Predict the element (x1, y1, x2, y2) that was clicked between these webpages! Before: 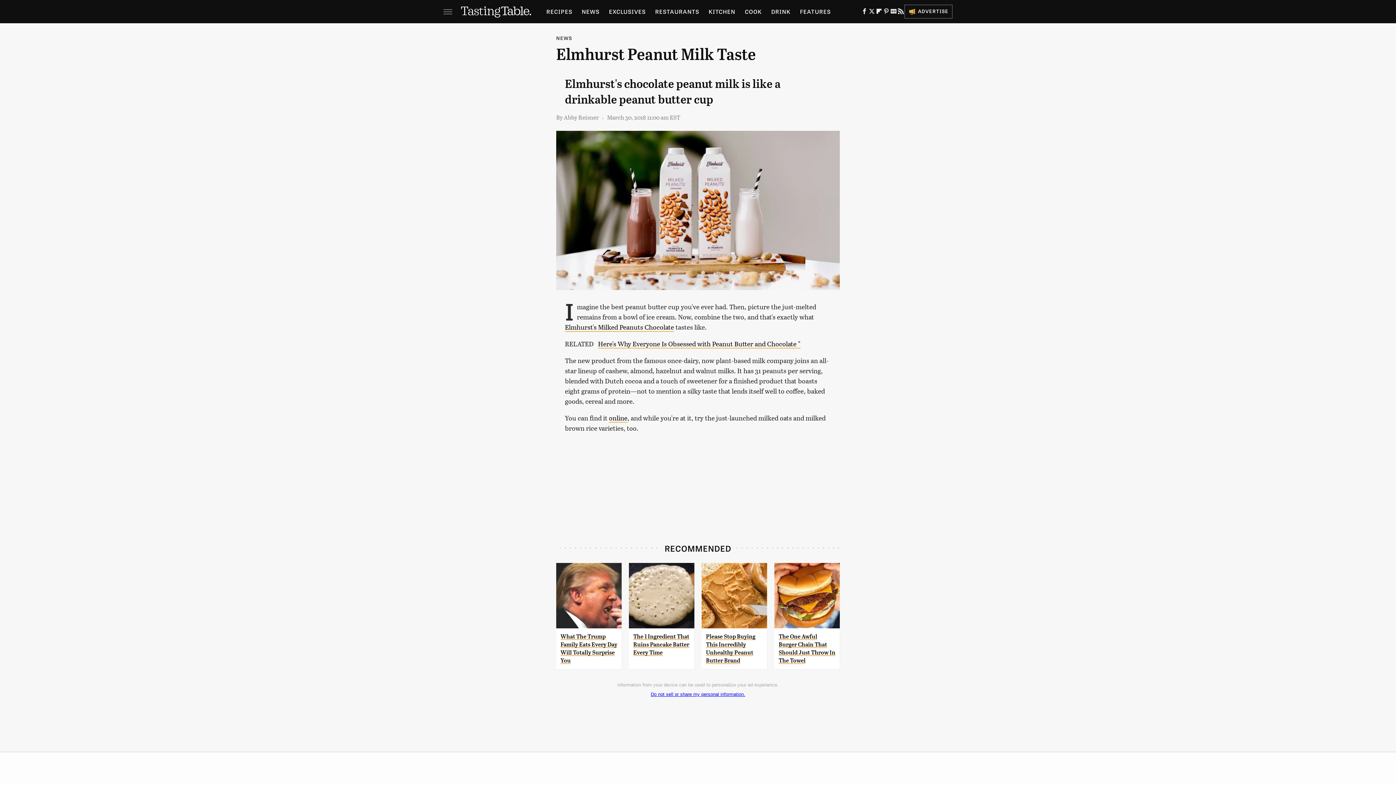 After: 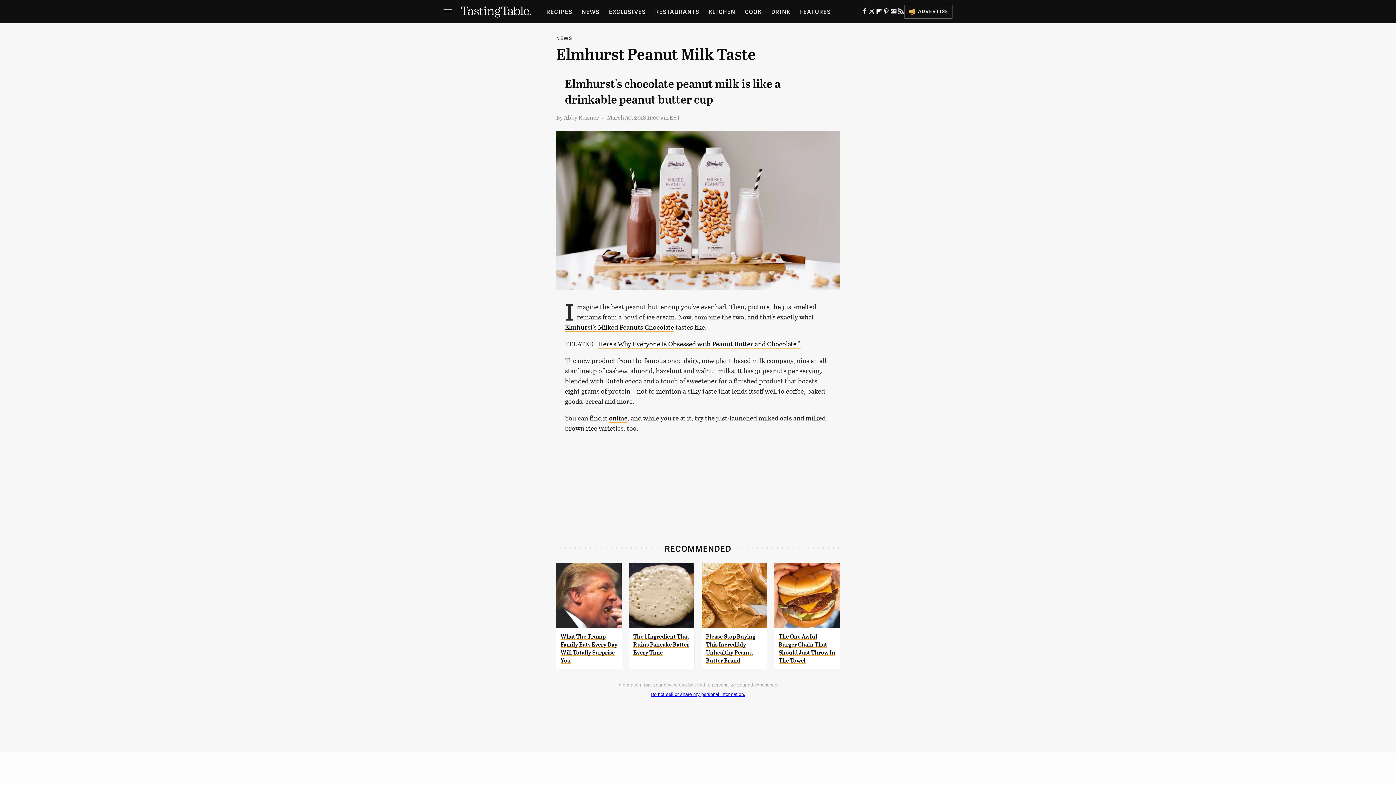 Action: bbox: (875, 10, 882, 15) label: Flipboard